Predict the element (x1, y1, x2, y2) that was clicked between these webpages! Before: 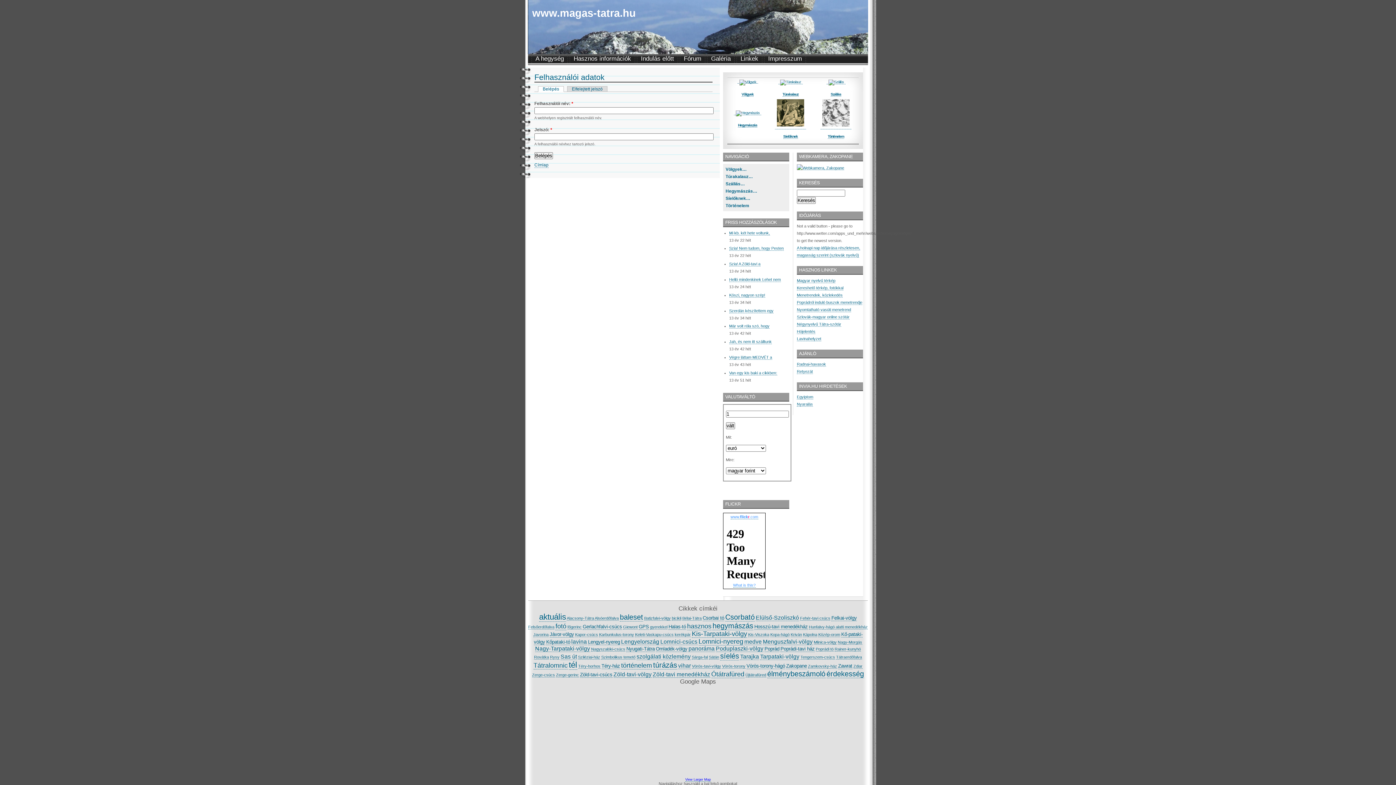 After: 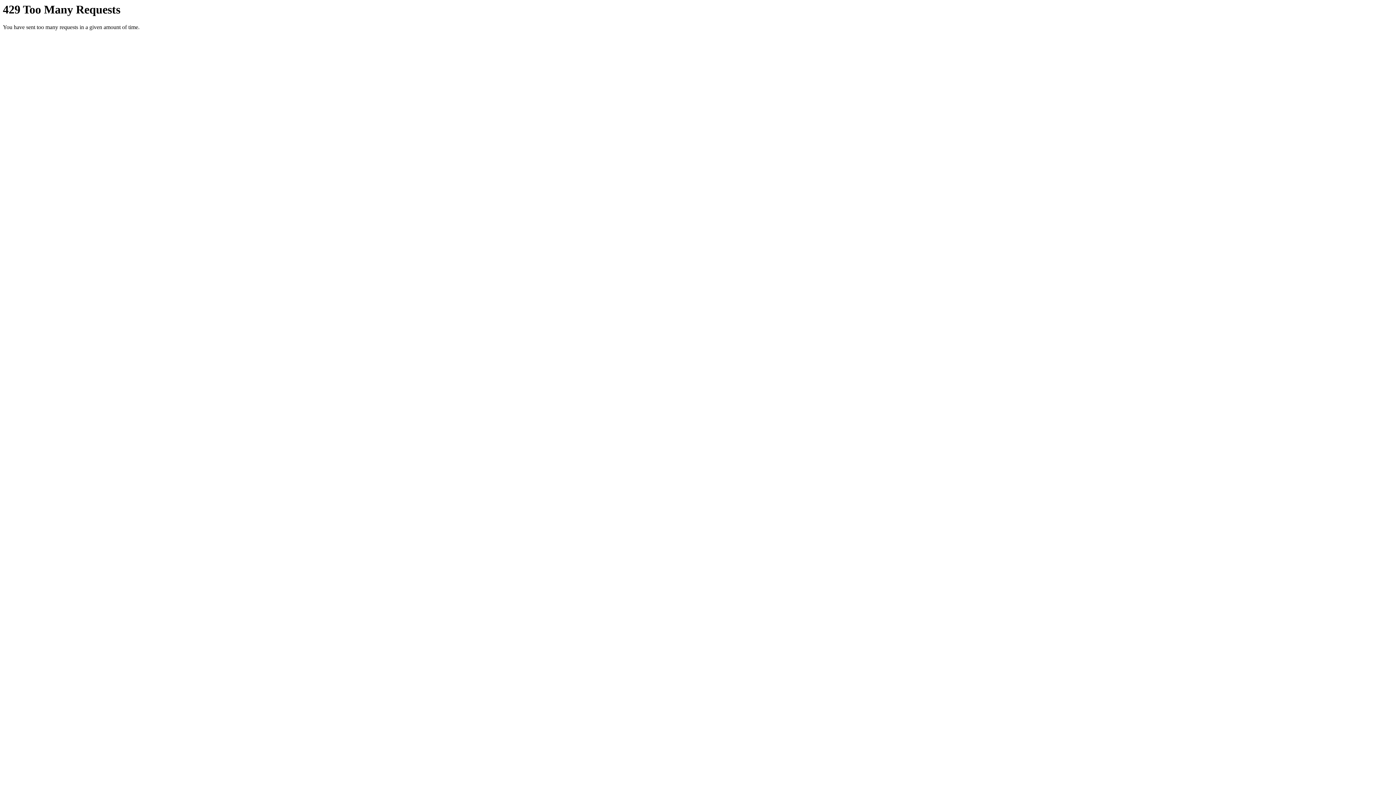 Action: bbox: (730, 515, 758, 519) label: www.flickr.com